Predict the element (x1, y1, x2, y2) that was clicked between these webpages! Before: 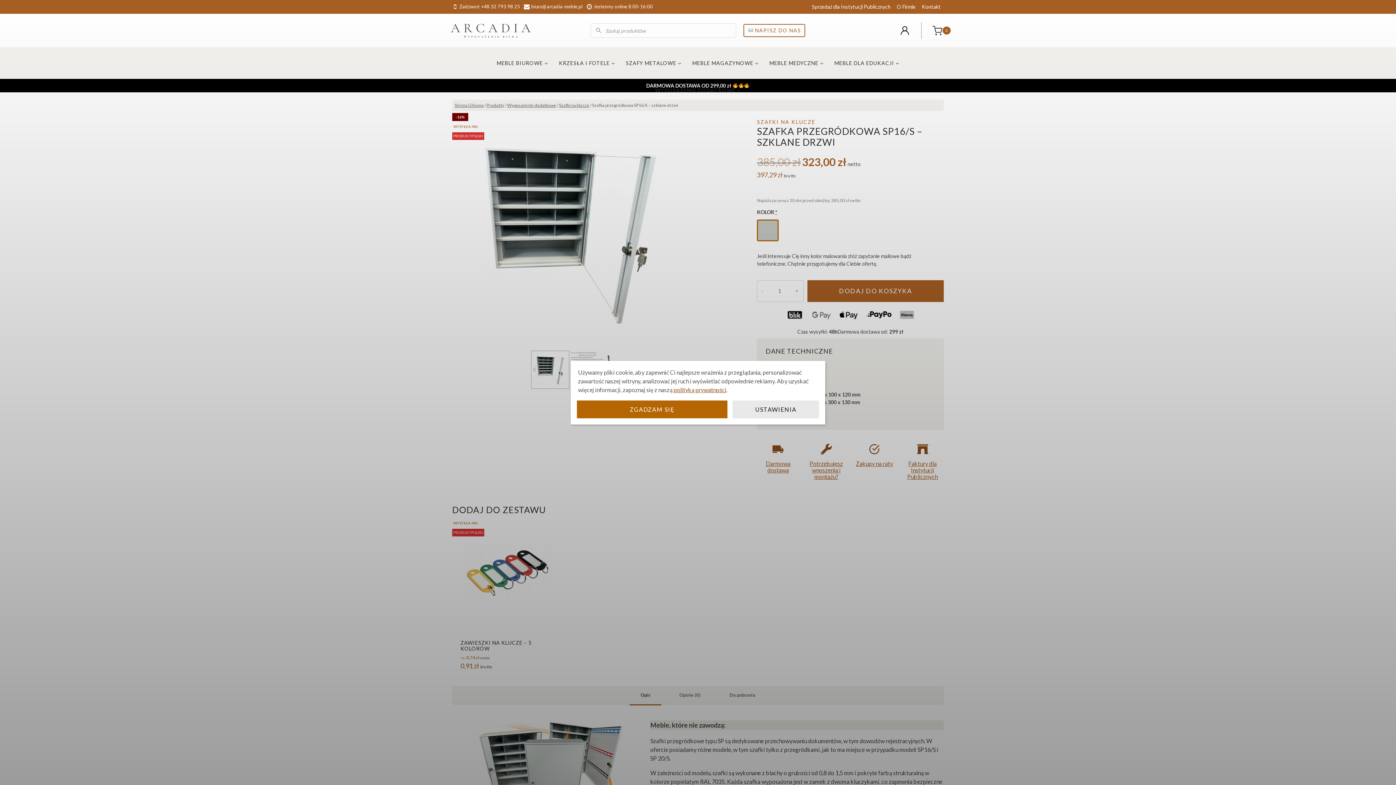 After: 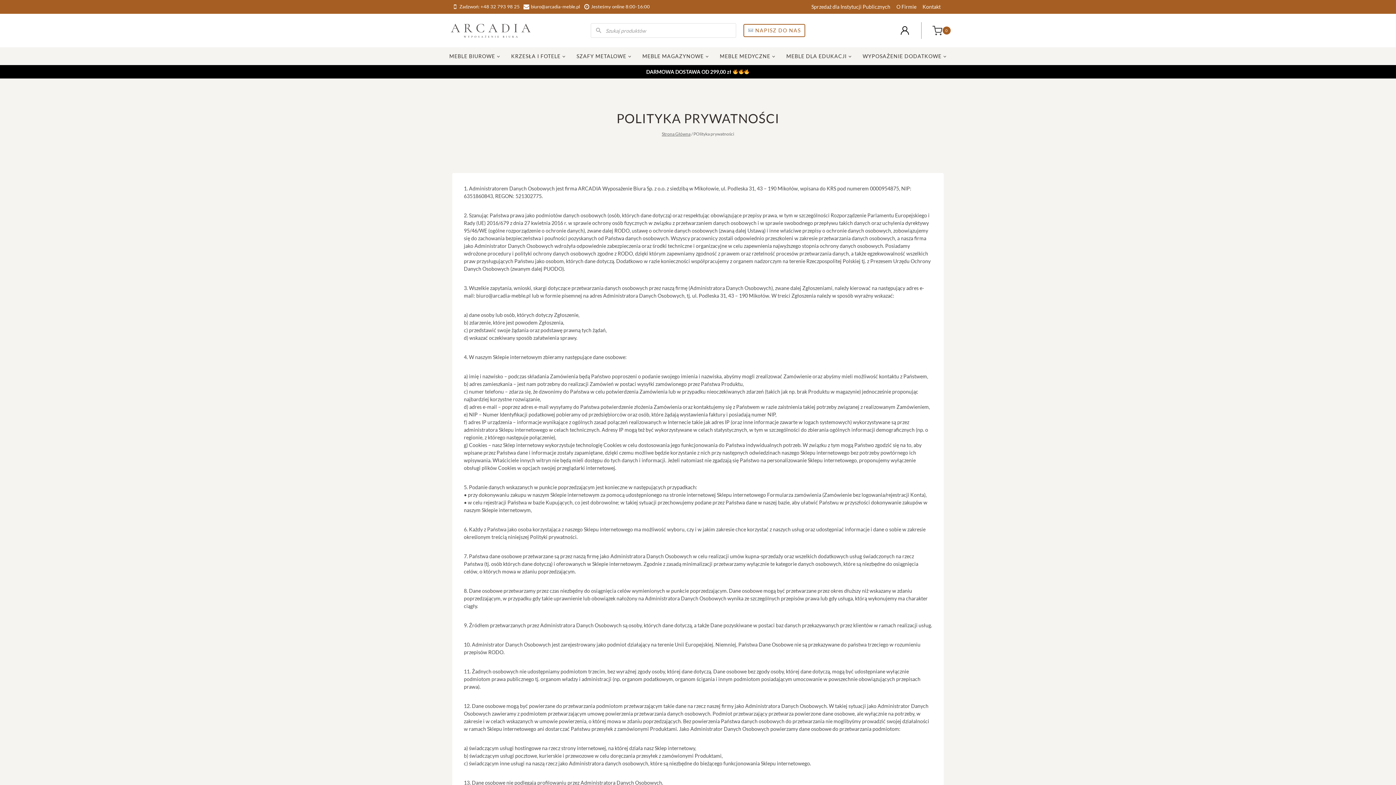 Action: label: polityką prywatności bbox: (673, 386, 726, 393)